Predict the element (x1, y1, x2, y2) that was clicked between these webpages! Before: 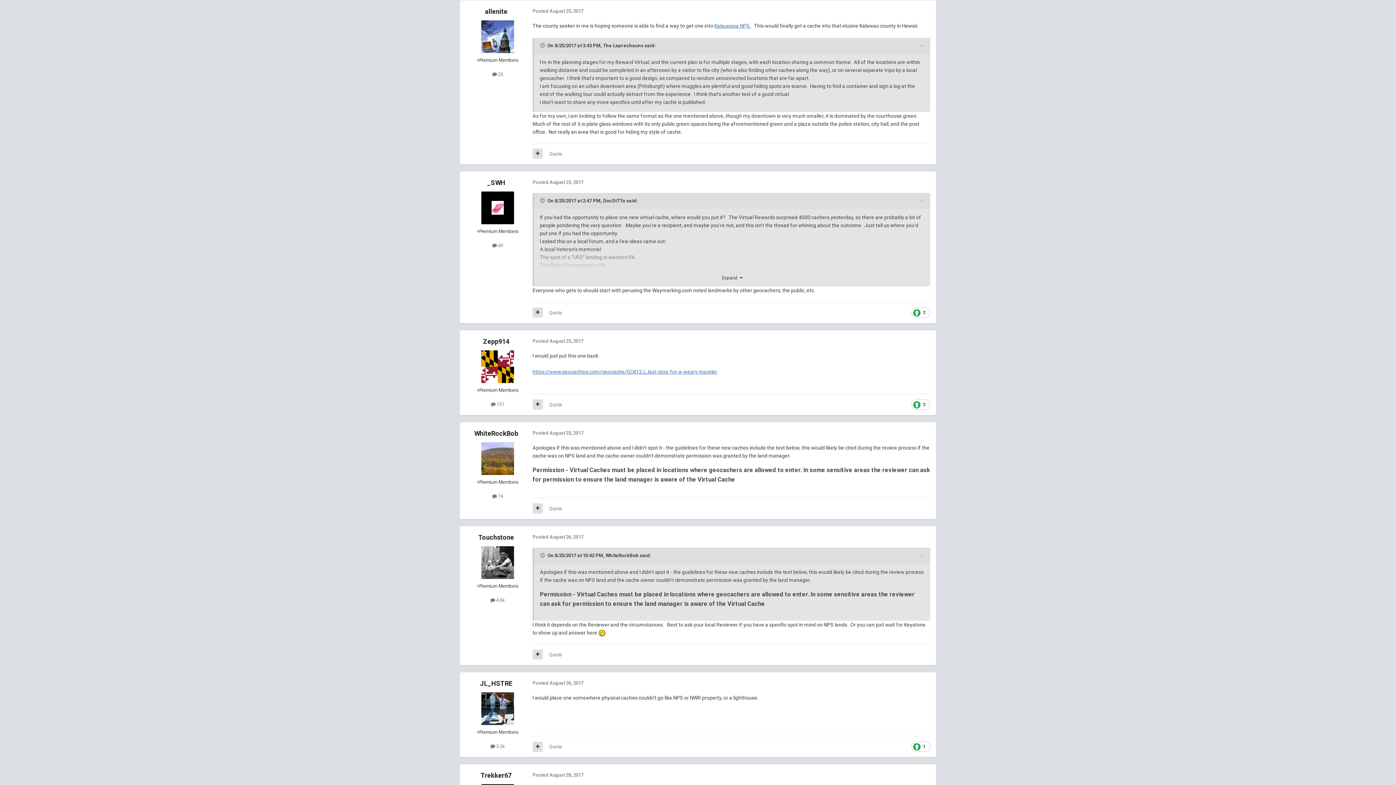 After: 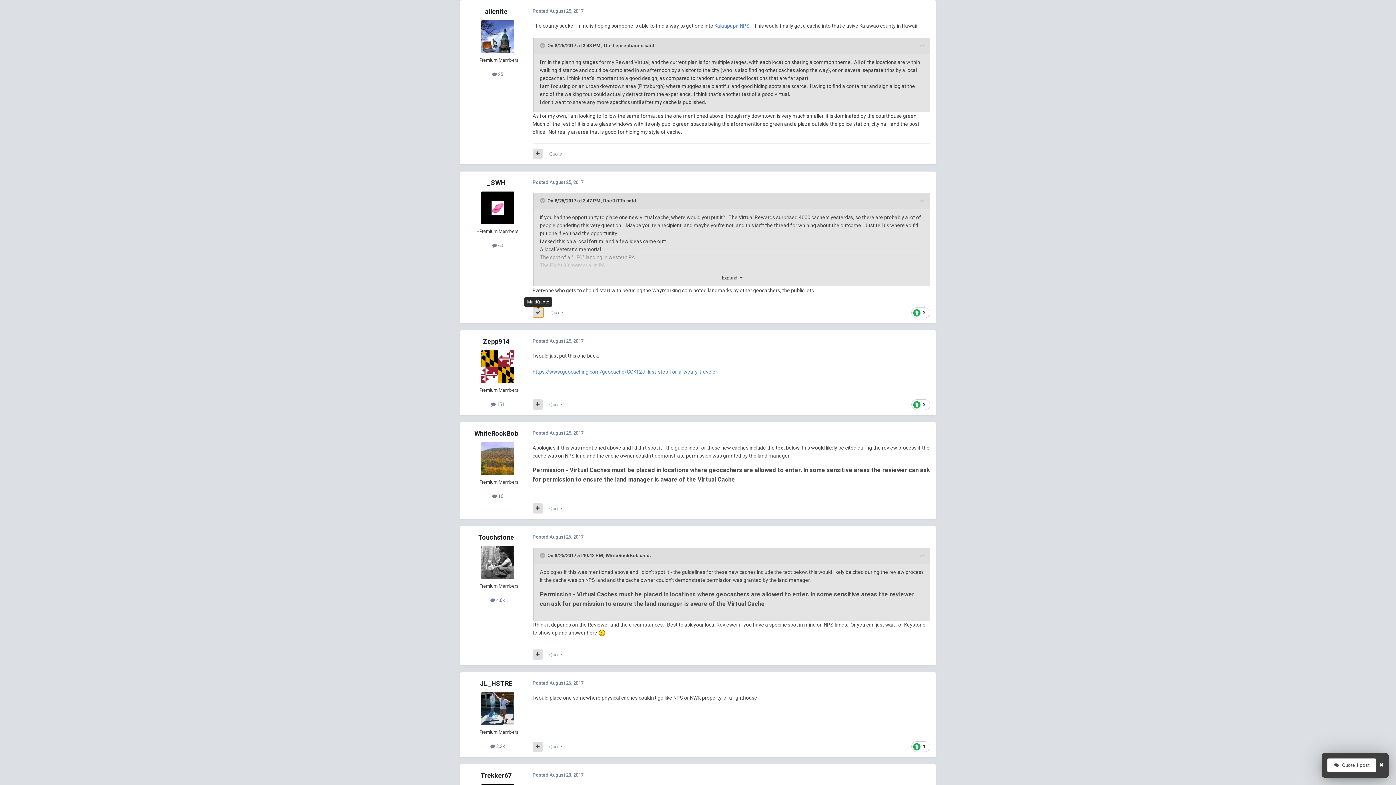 Action: bbox: (532, 307, 542, 317)